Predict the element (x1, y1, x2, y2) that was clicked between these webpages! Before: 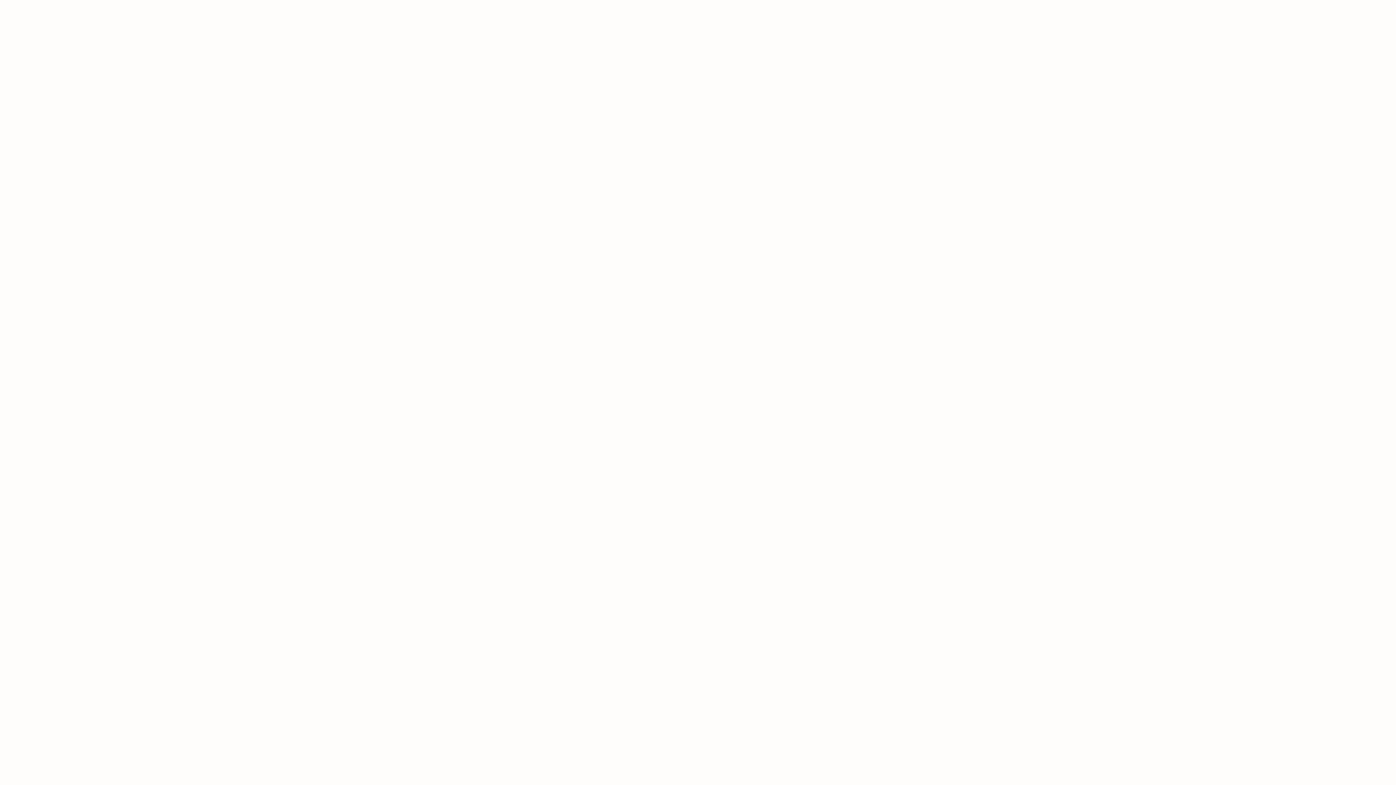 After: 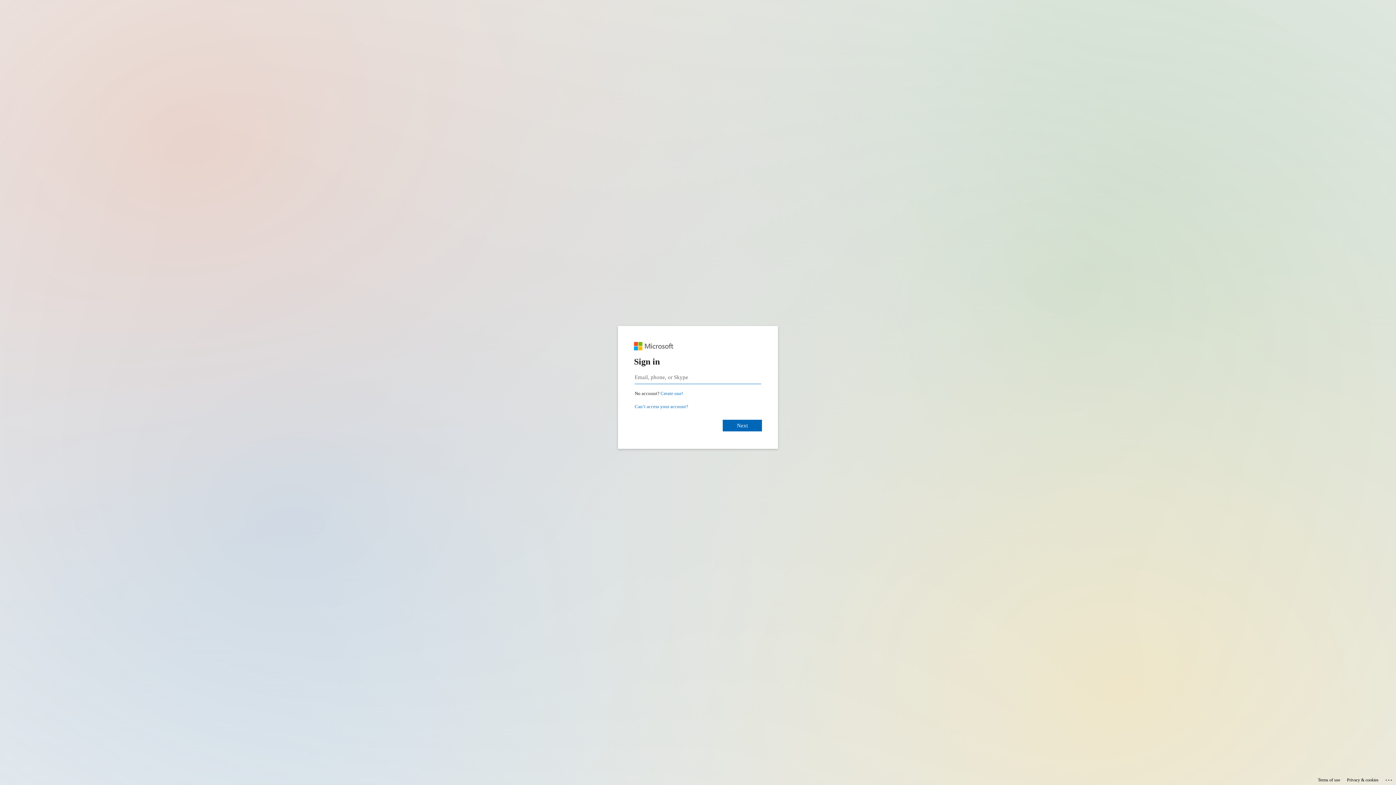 Action: label: Sign in bbox: (775, 0, 796, 17)